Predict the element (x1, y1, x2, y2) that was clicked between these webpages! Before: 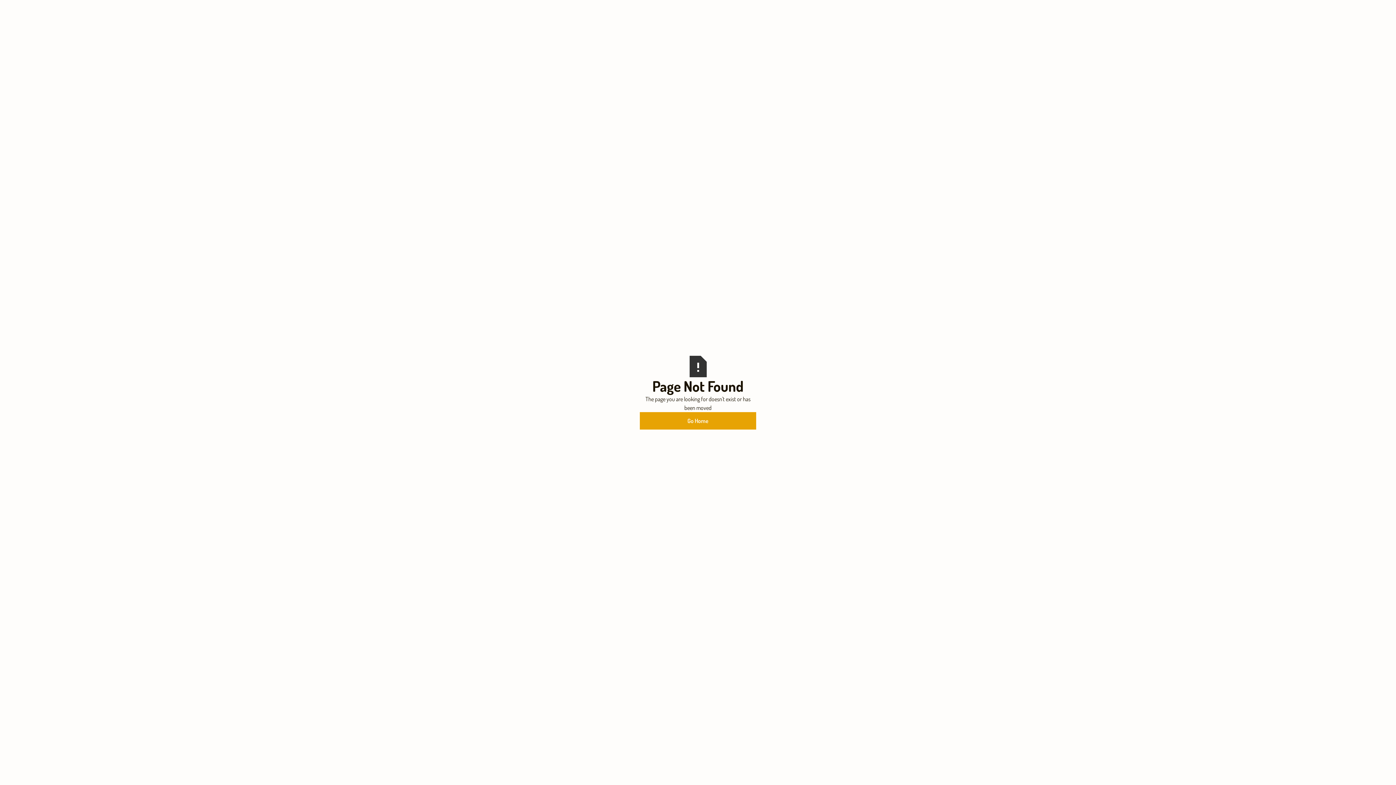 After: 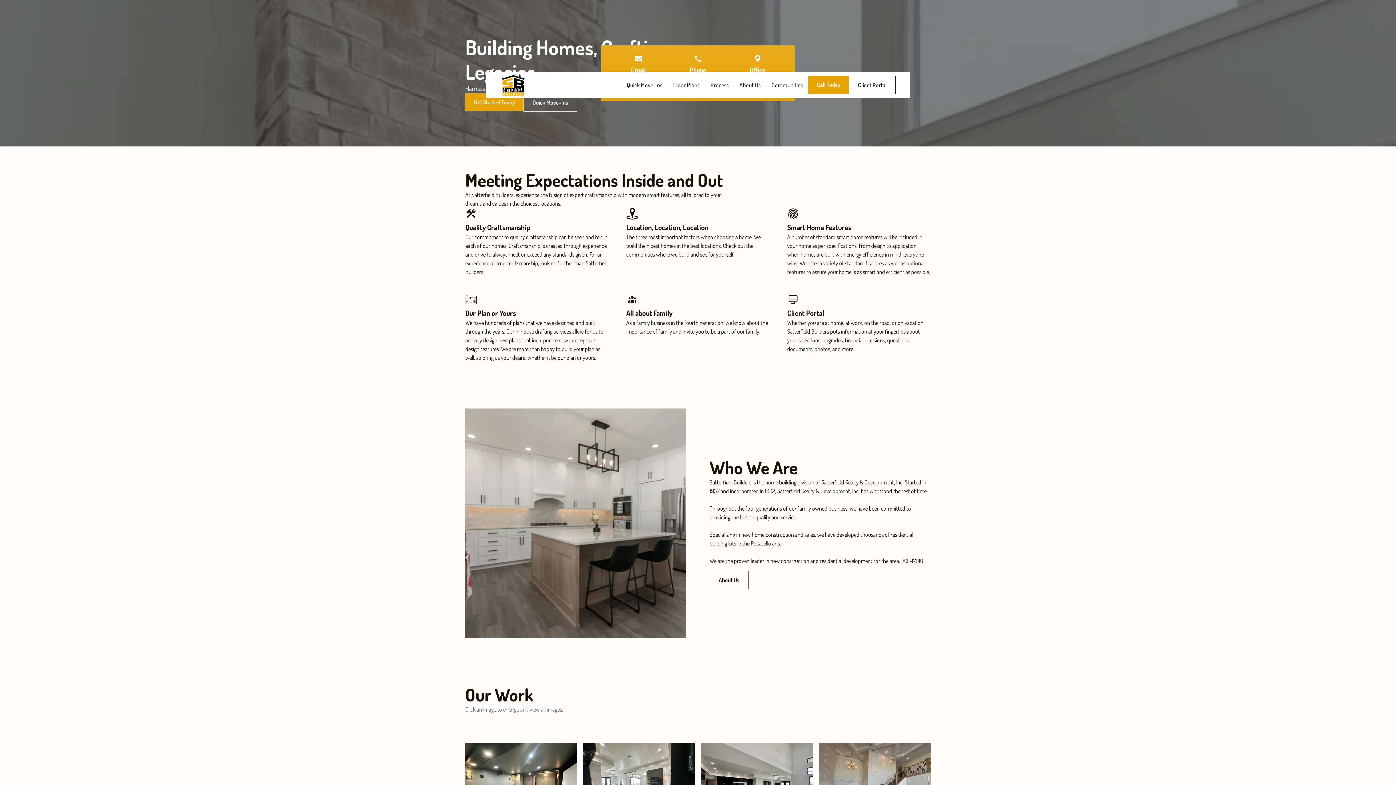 Action: bbox: (640, 412, 756, 429) label: Go Home